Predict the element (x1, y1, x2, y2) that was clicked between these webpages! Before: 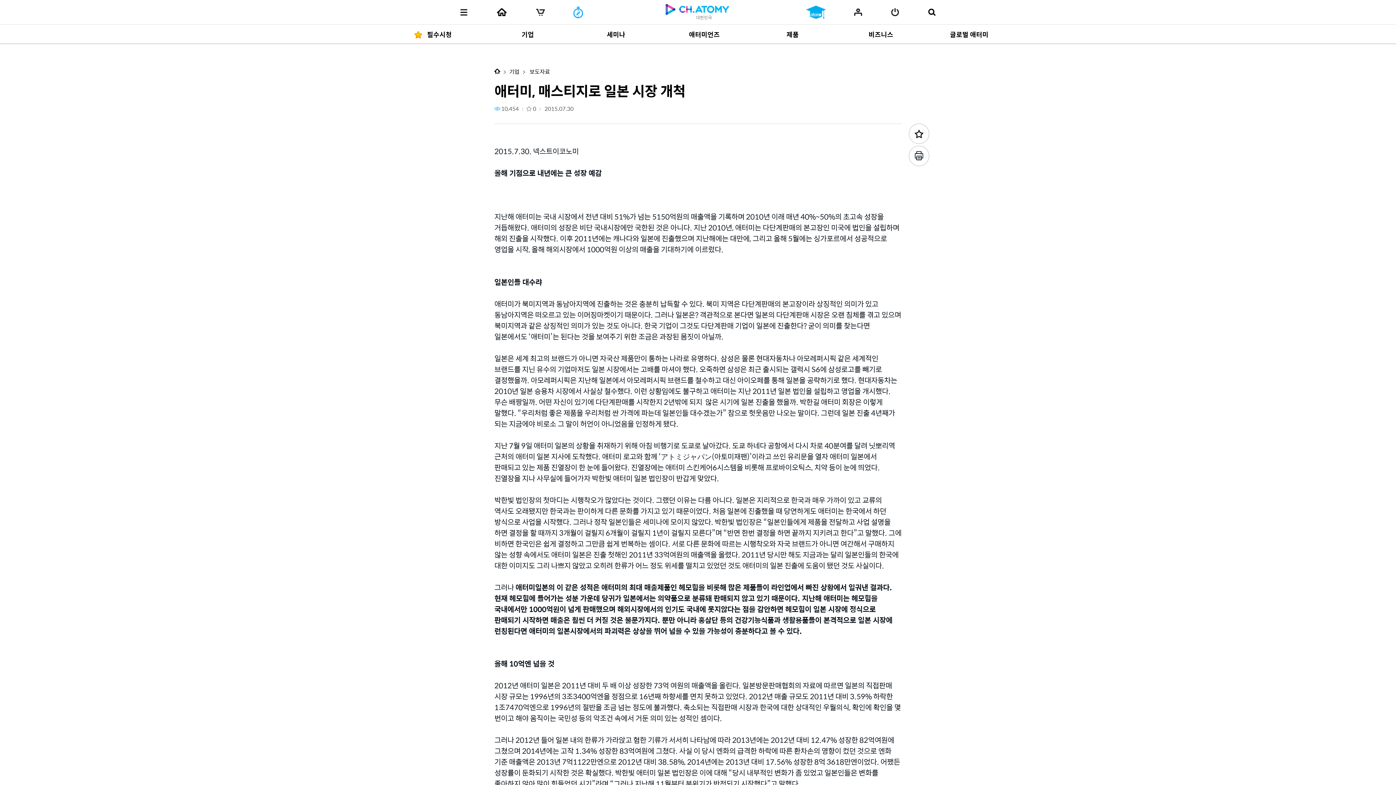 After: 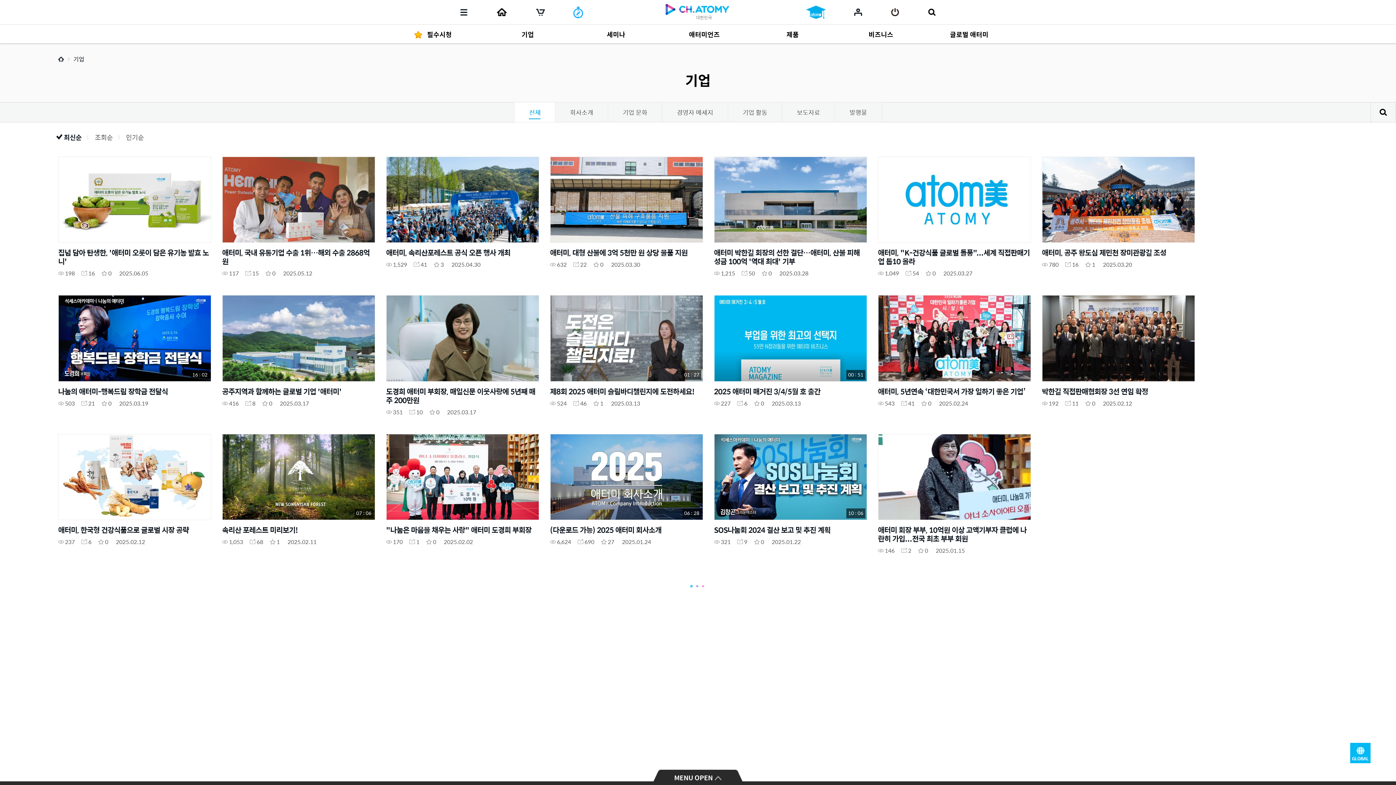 Action: bbox: (477, 24, 565, 43) label: 기업